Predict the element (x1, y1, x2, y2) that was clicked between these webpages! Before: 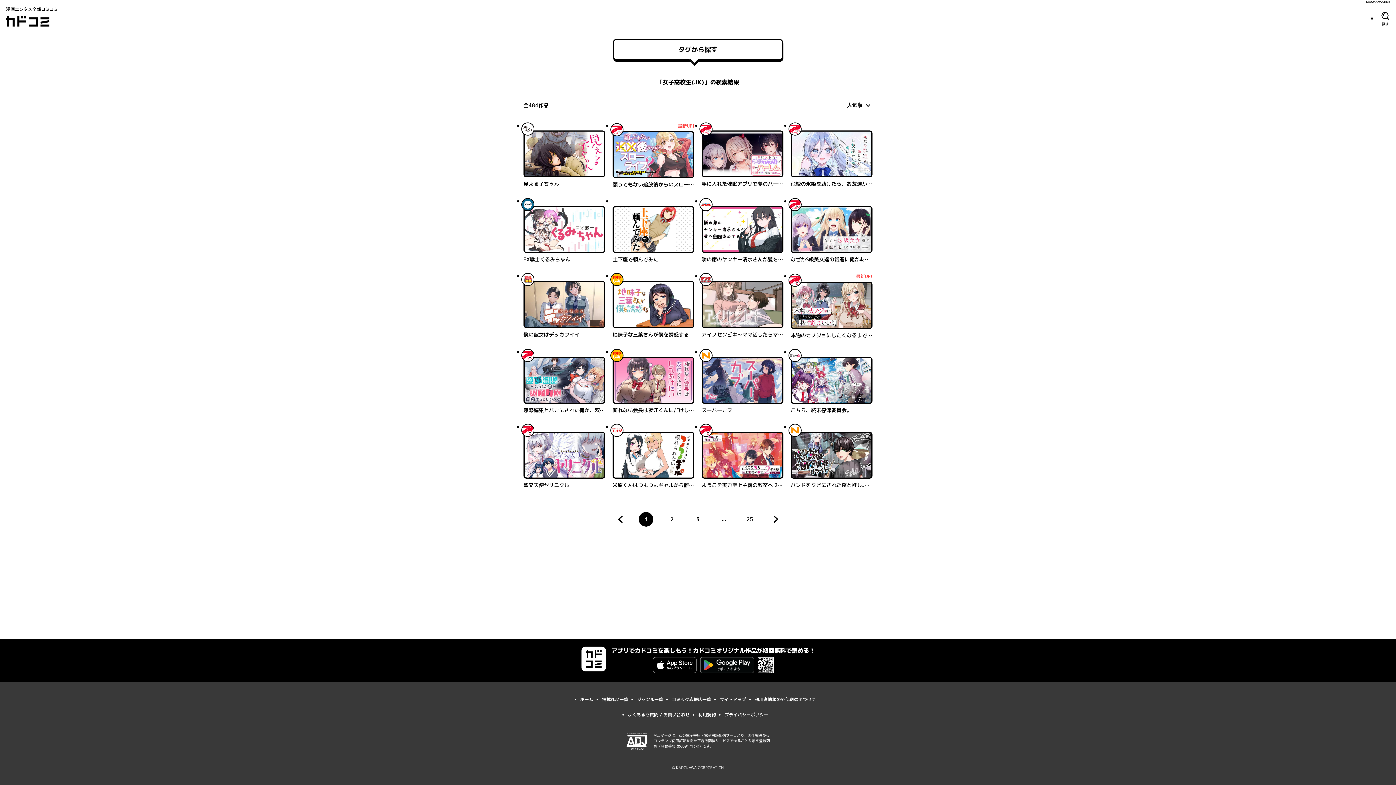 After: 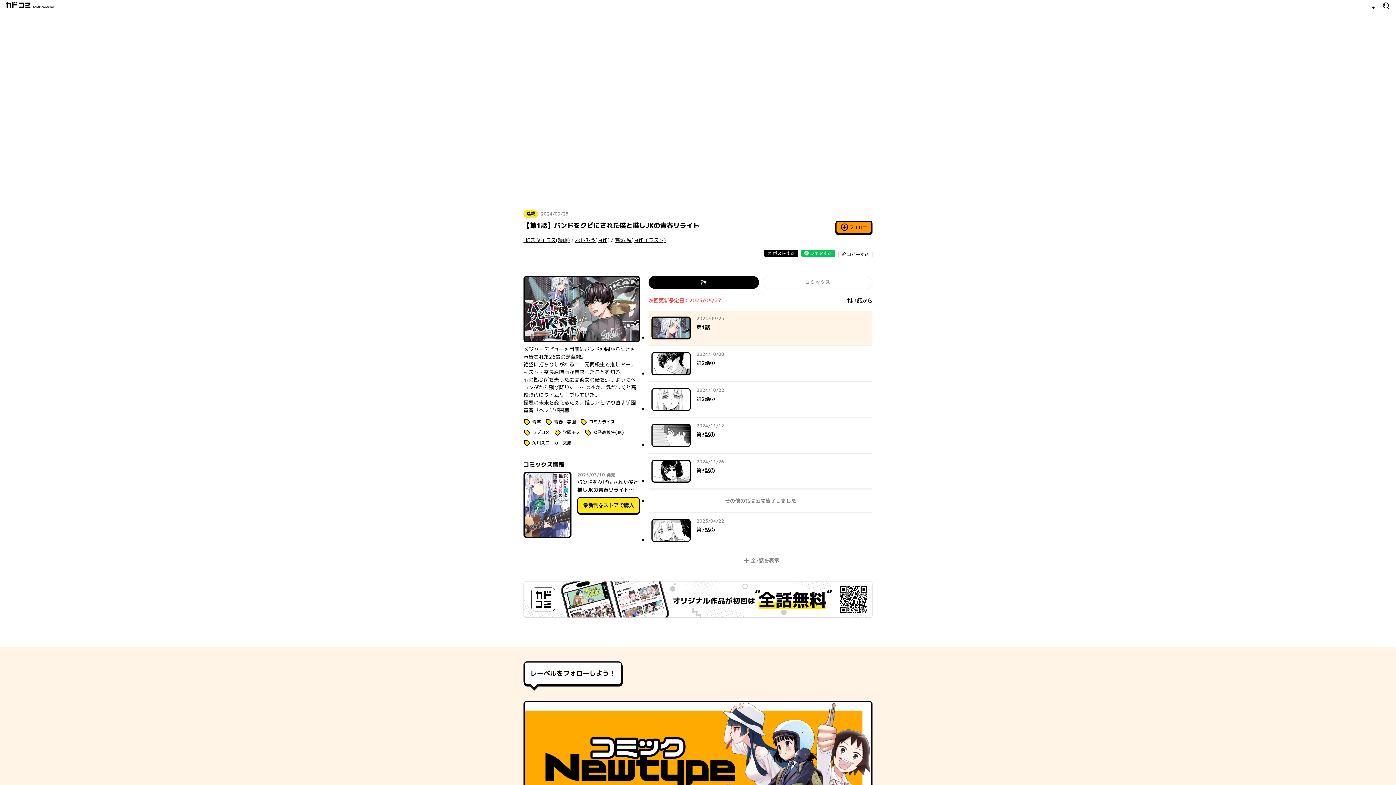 Action: bbox: (790, 431, 872, 489) label: バンドをクビにされた僕と推しJKの青春リライト